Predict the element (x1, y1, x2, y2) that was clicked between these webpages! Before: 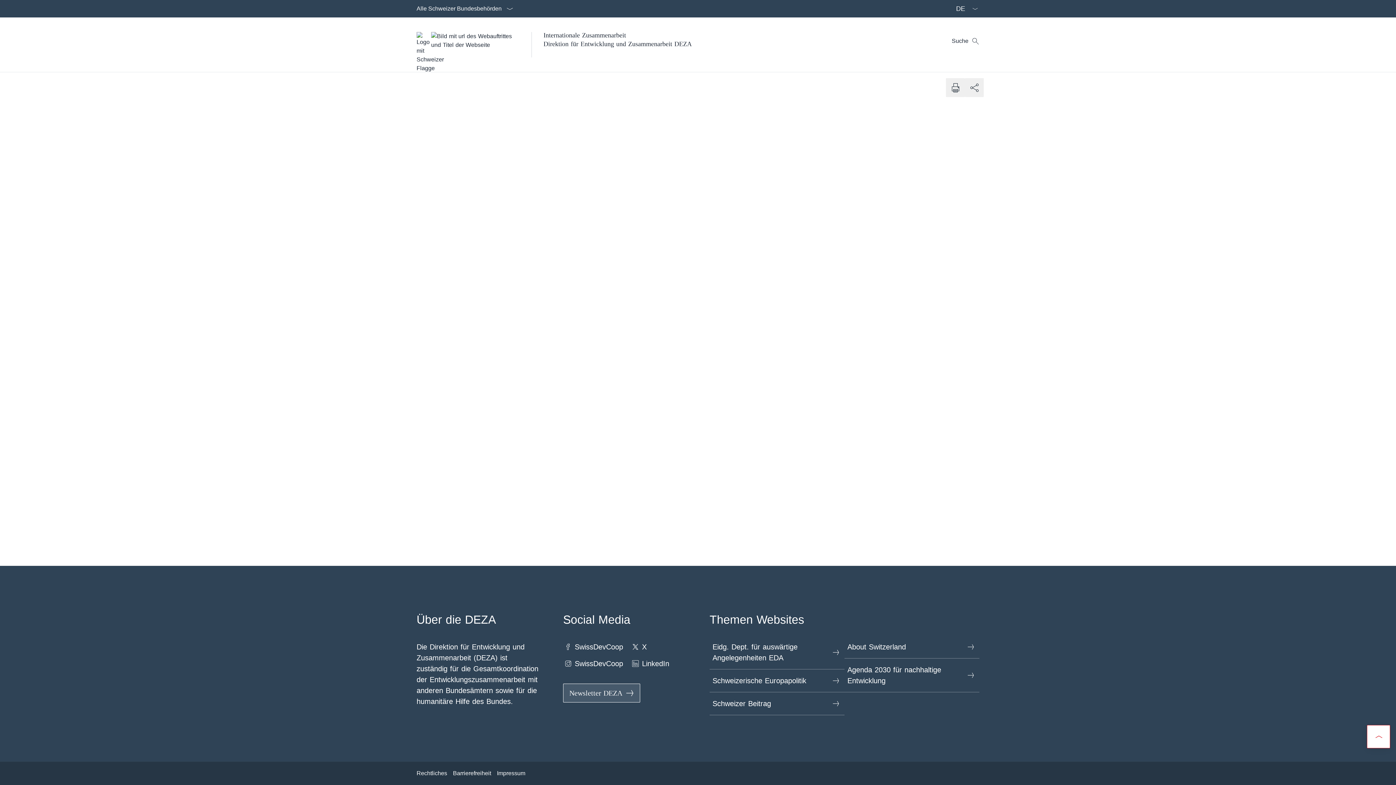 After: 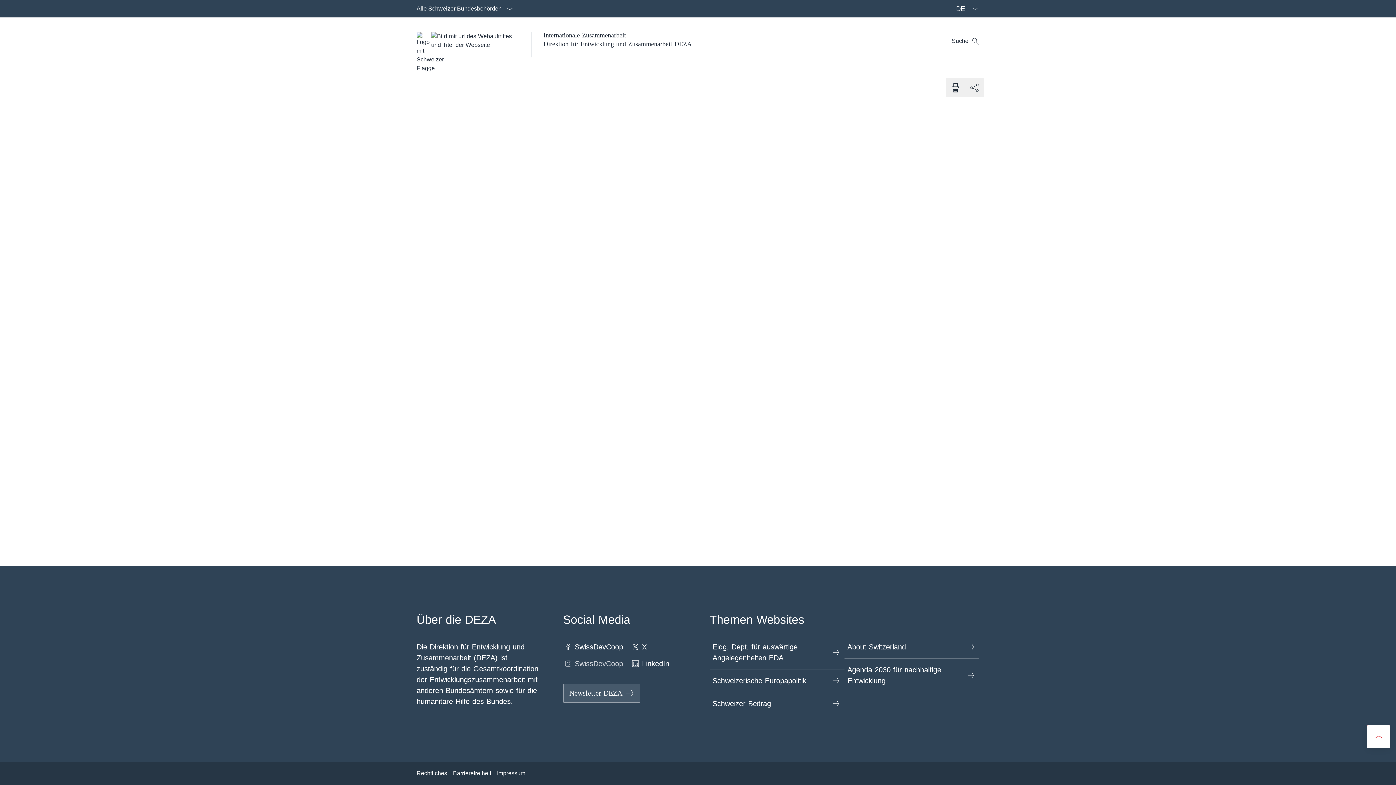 Action: label: SwissDevCoop Link in einem neuen Tab öffnen bbox: (563, 655, 623, 672)